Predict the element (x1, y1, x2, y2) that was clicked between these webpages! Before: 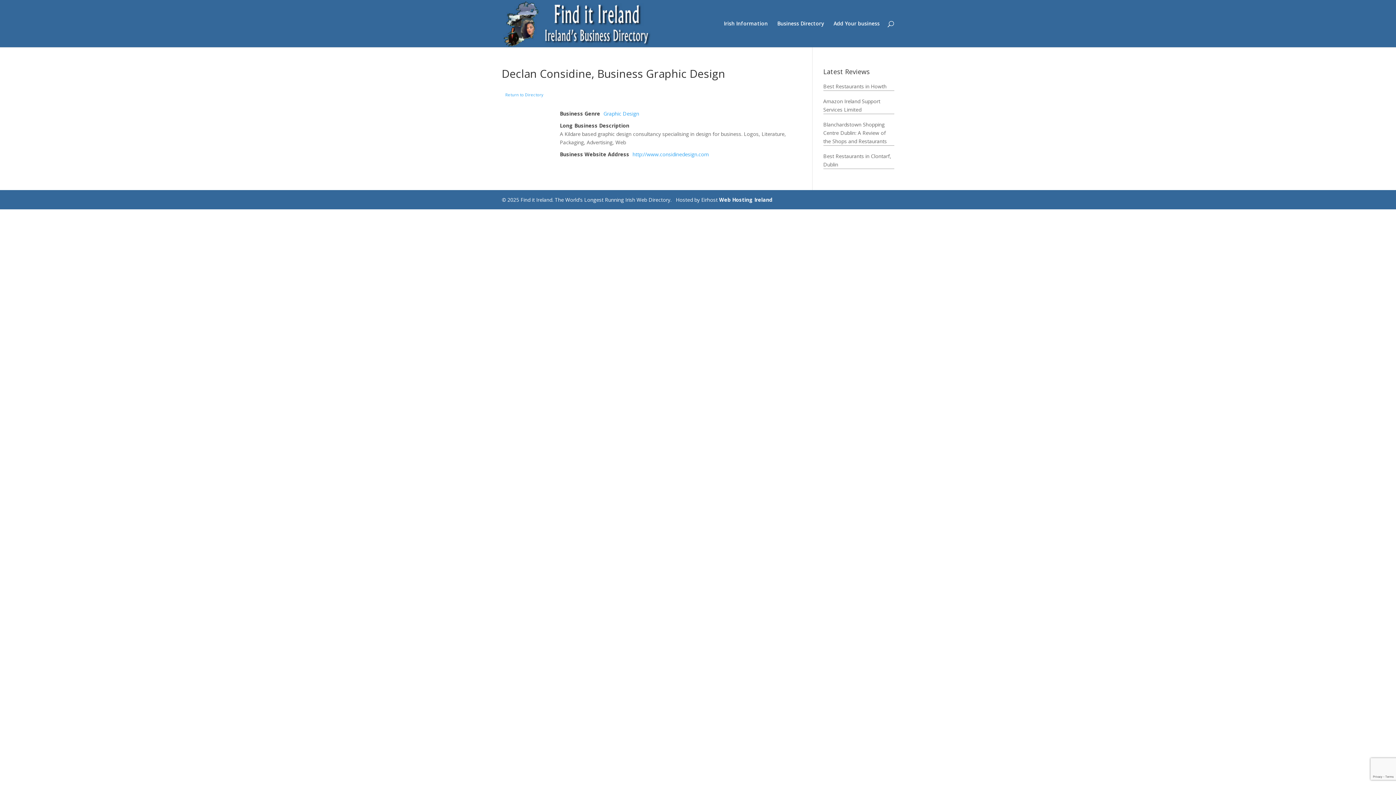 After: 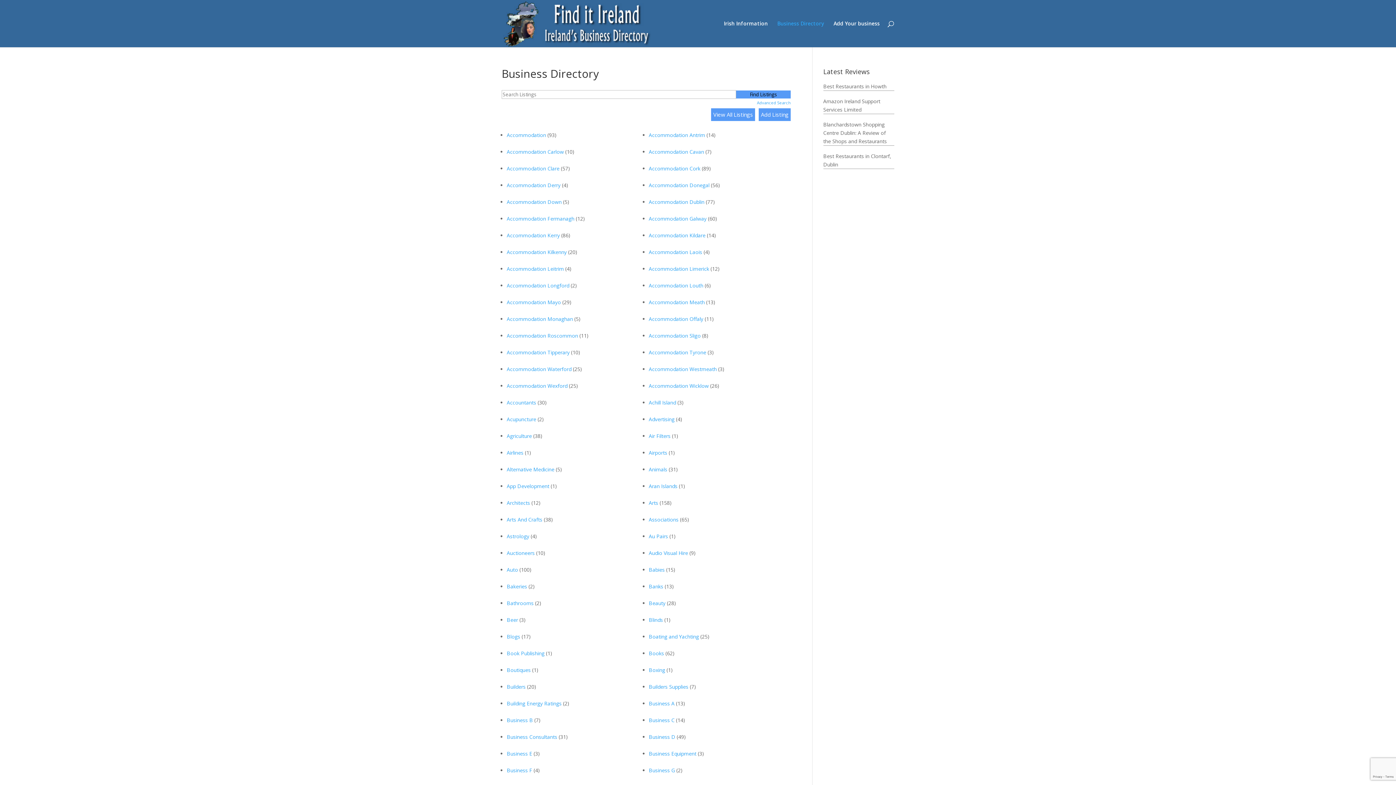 Action: bbox: (505, 92, 543, 97) label: Return to Directory